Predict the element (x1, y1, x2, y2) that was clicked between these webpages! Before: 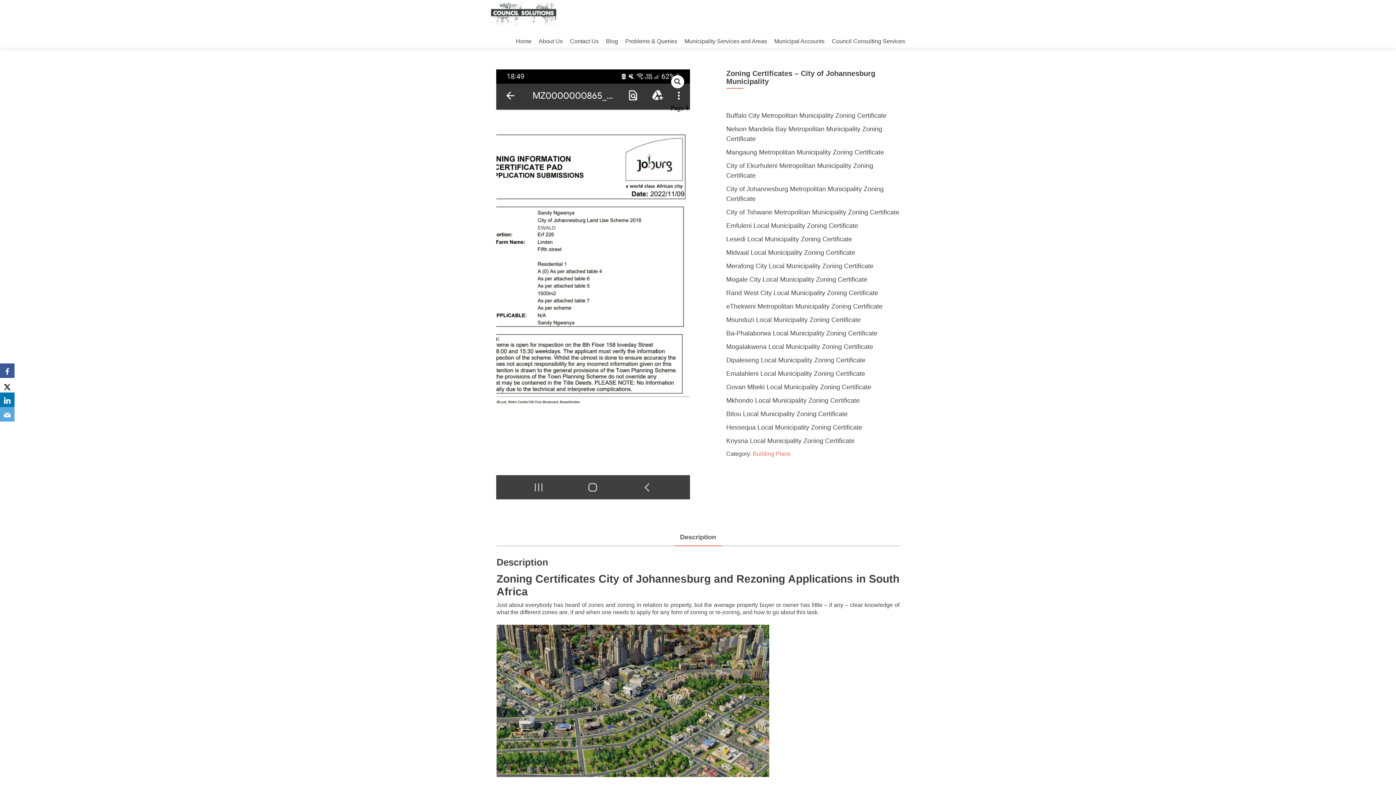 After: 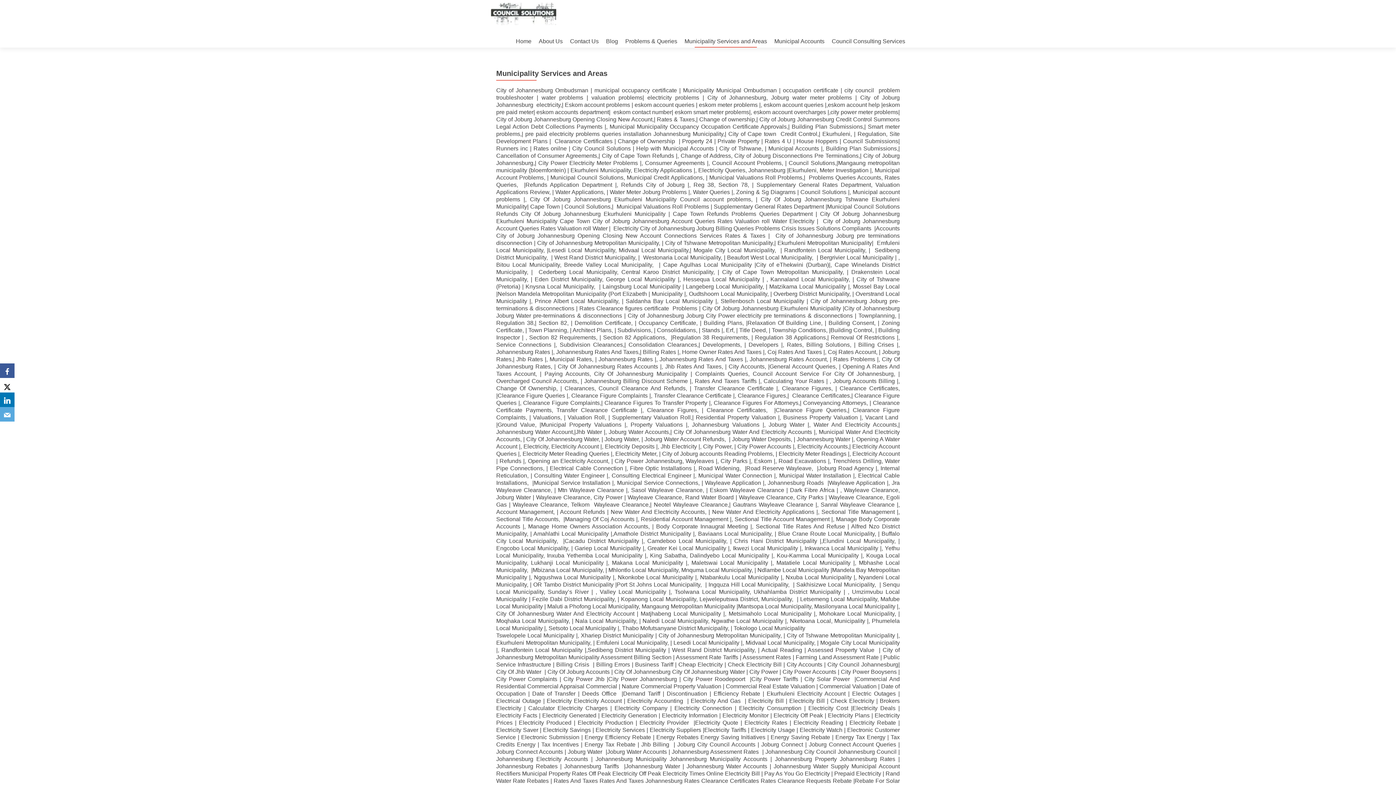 Action: label: Municipality Services and Areas bbox: (684, 34, 767, 47)